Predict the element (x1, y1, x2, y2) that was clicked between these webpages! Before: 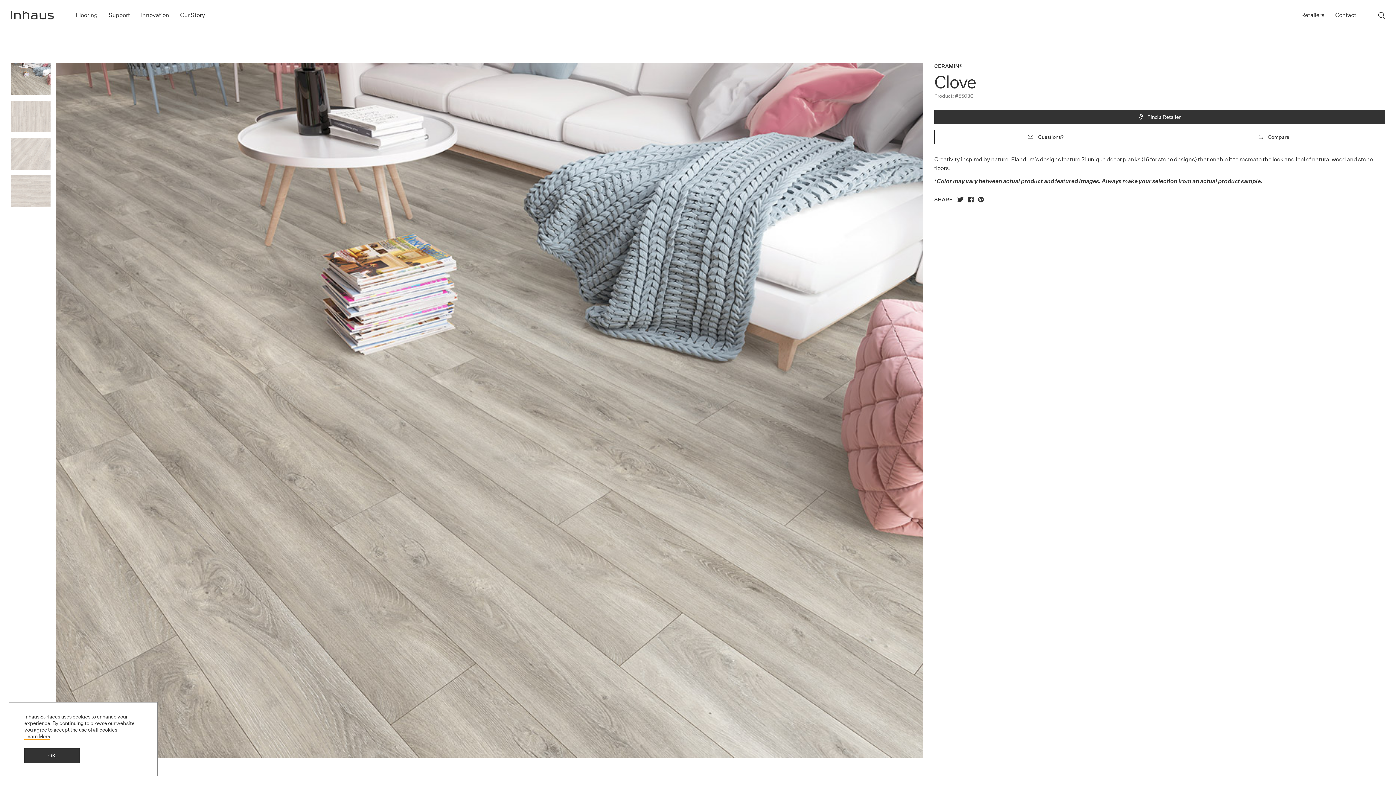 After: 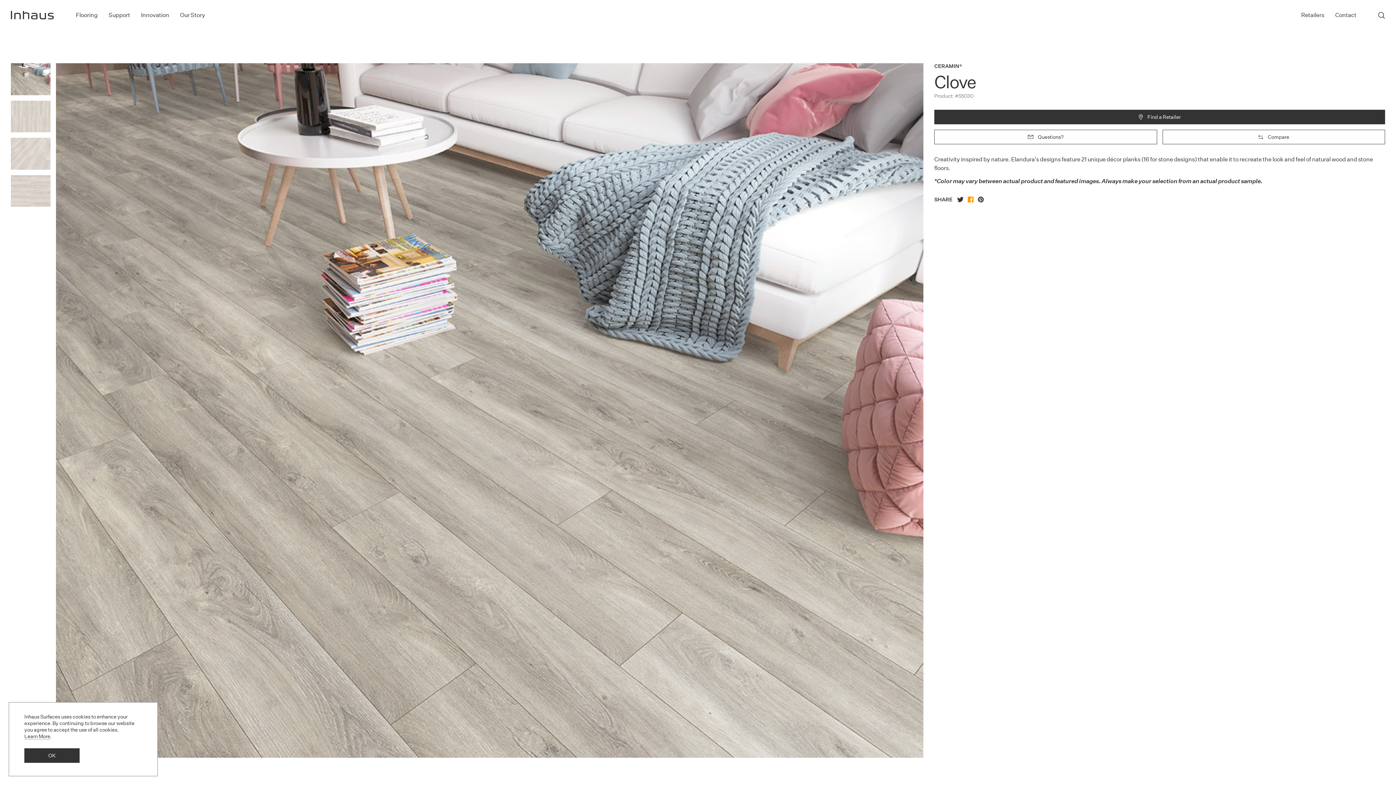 Action: bbox: (965, 194, 976, 204)